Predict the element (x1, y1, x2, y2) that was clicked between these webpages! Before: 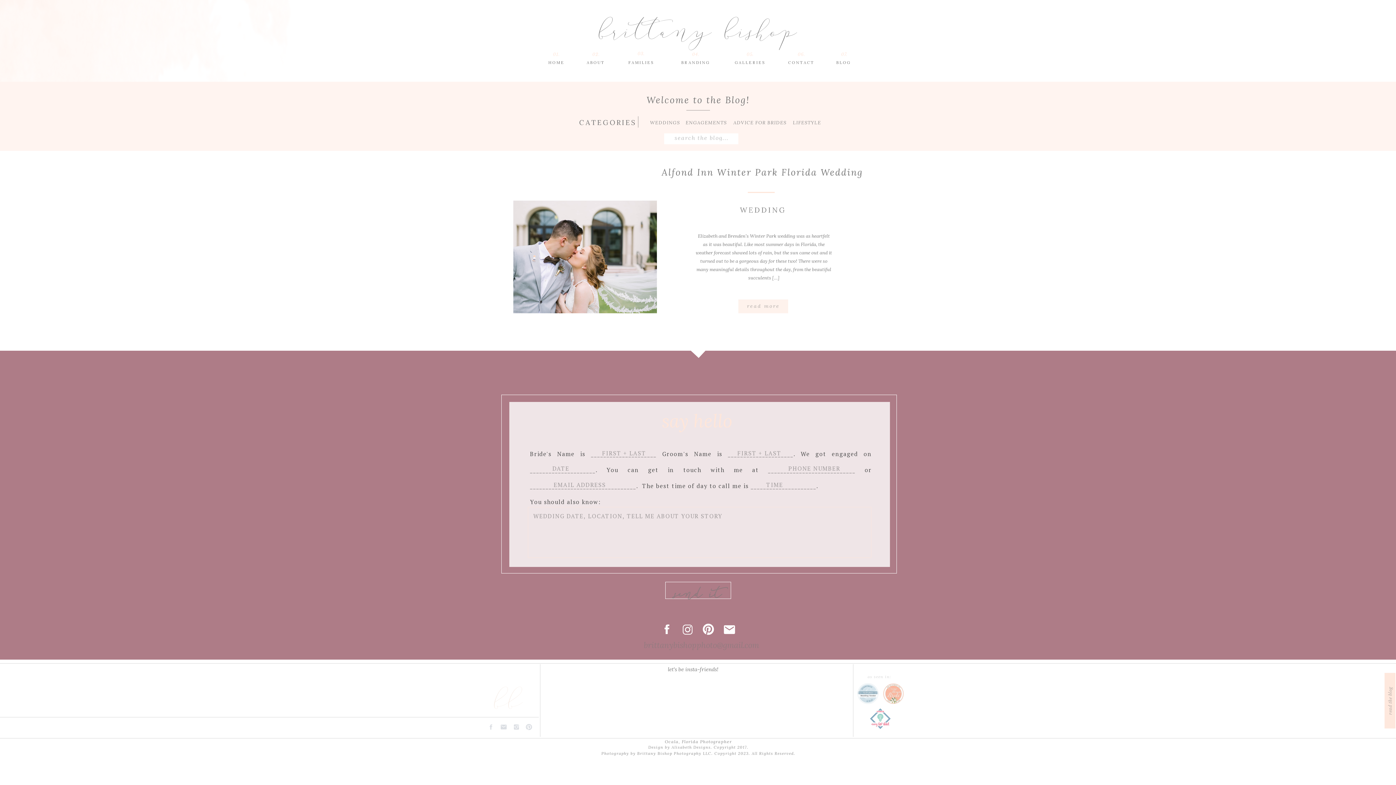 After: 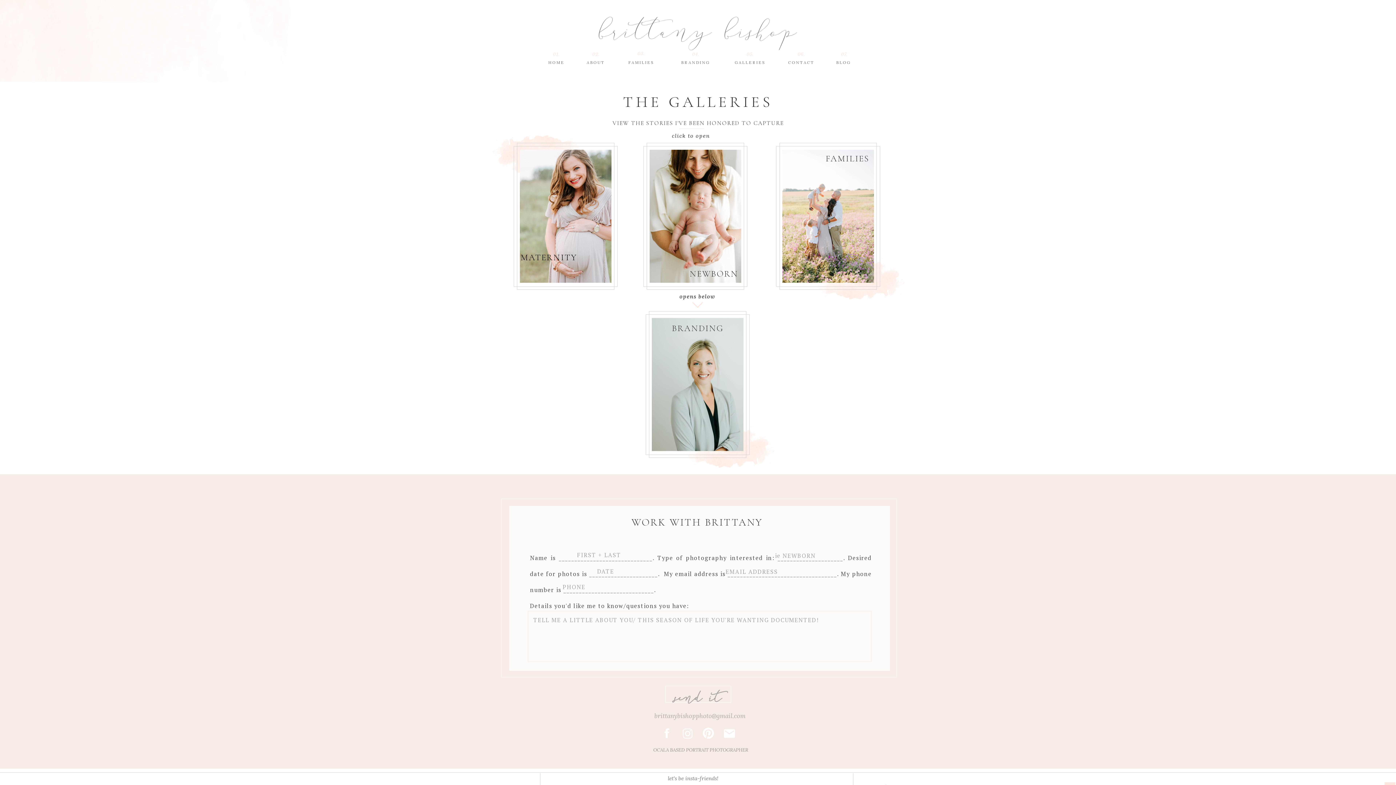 Action: label: GALLERIES bbox: (732, 59, 767, 68)